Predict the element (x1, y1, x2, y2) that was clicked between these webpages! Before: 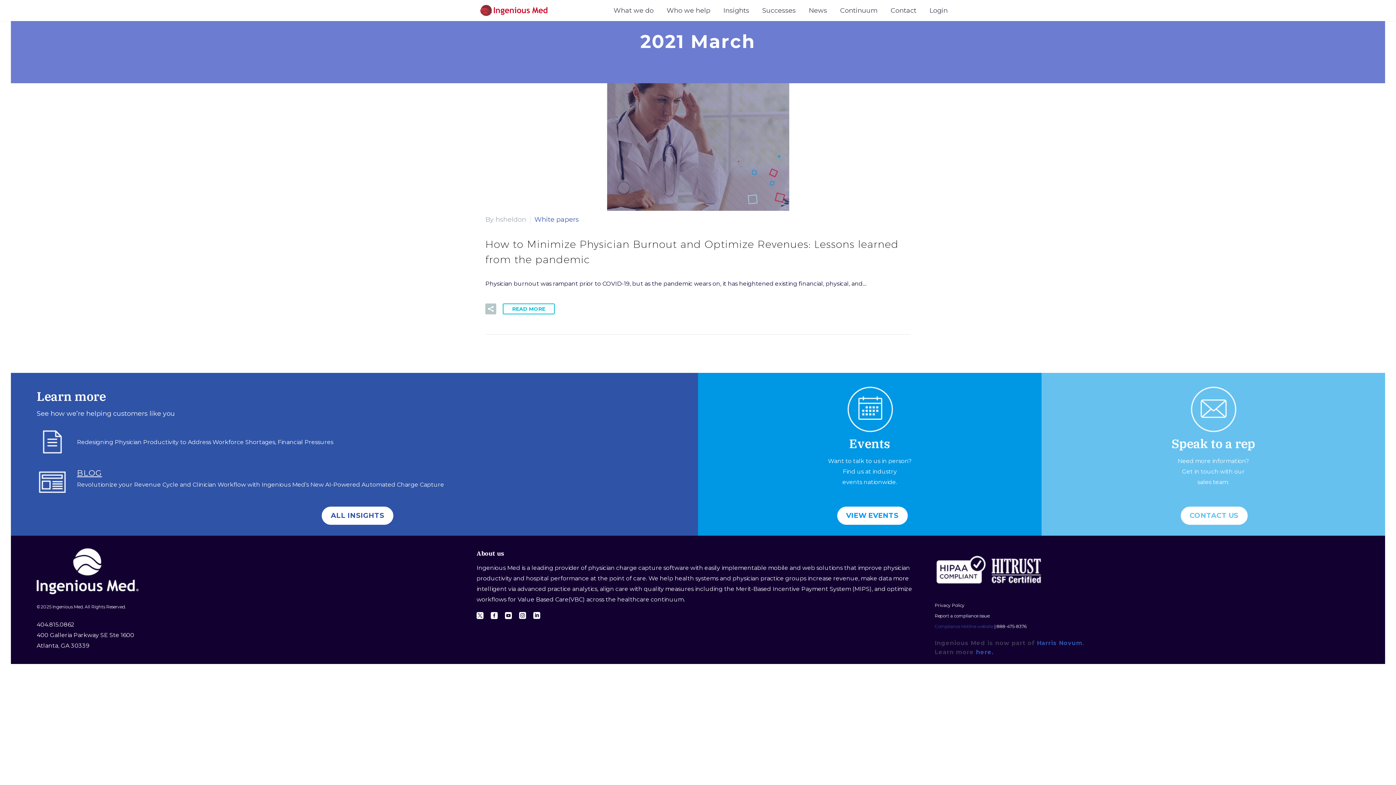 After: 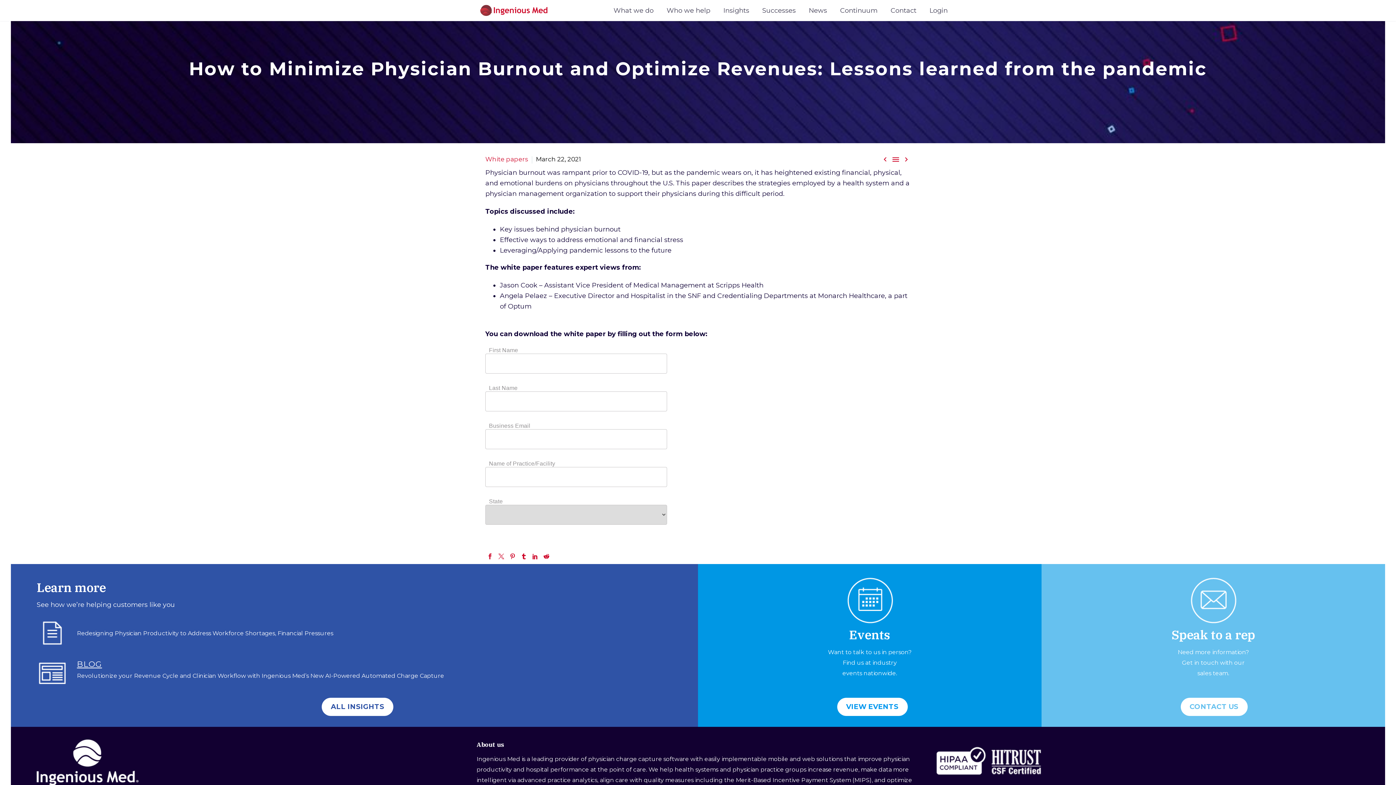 Action: label: READ MORE bbox: (502, 303, 554, 314)